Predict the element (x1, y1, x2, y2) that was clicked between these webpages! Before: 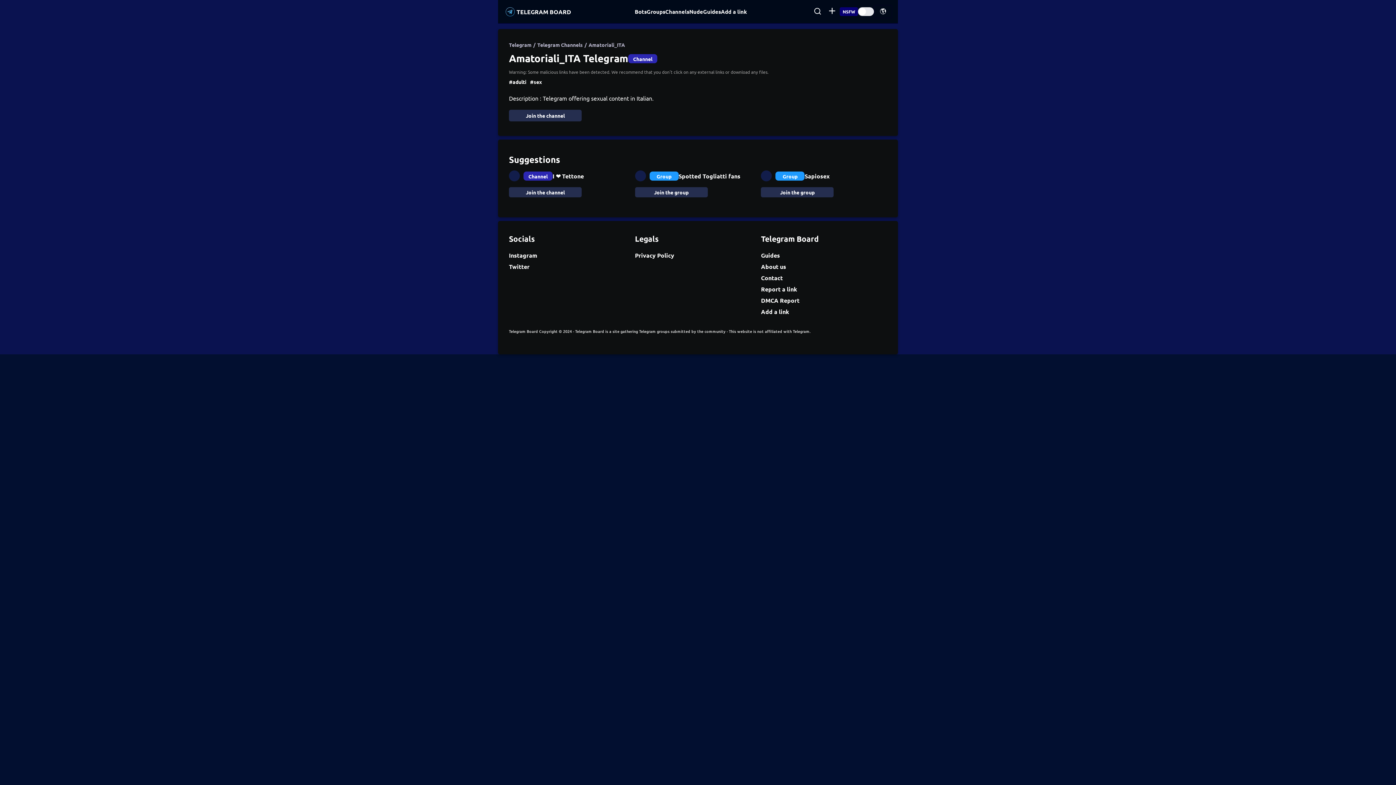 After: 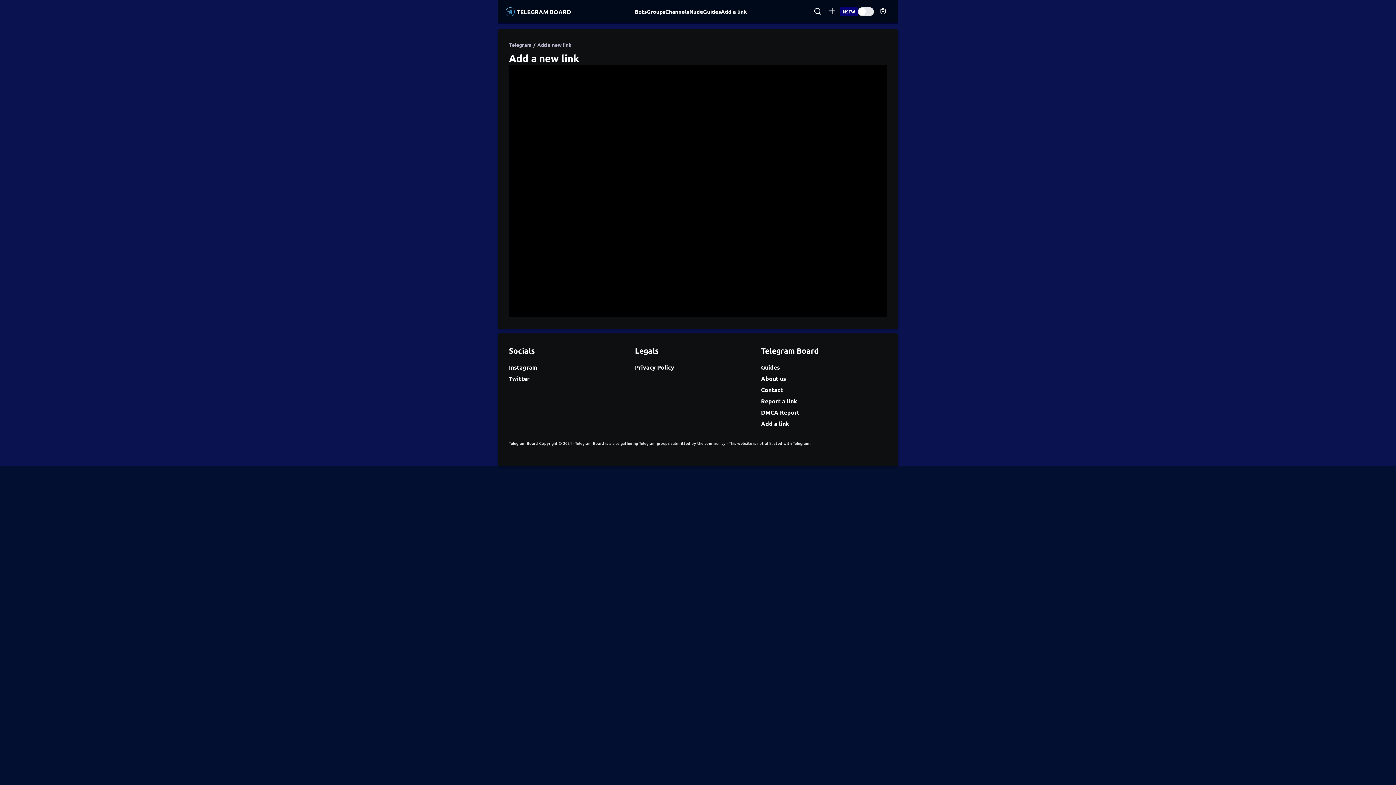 Action: label: Add a link bbox: (721, 8, 747, 15)